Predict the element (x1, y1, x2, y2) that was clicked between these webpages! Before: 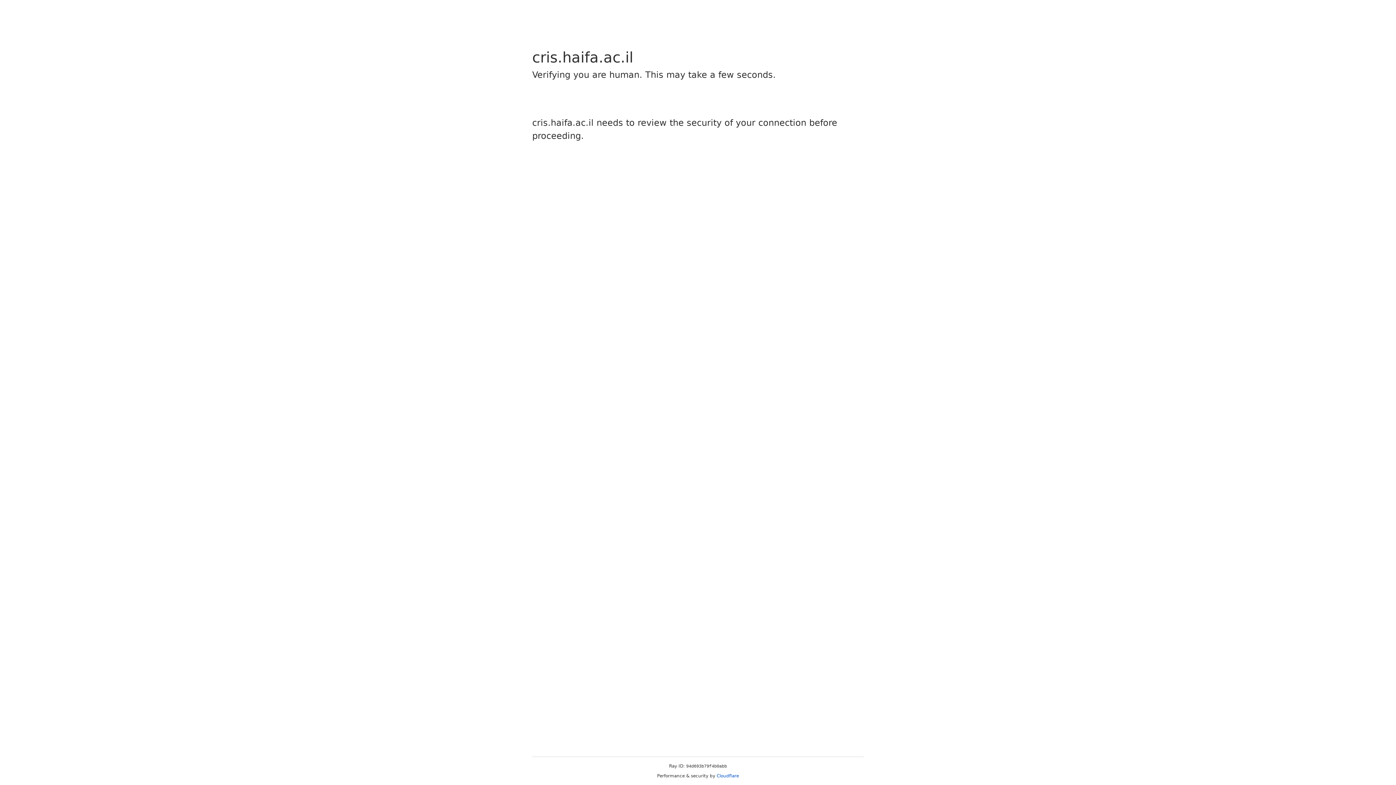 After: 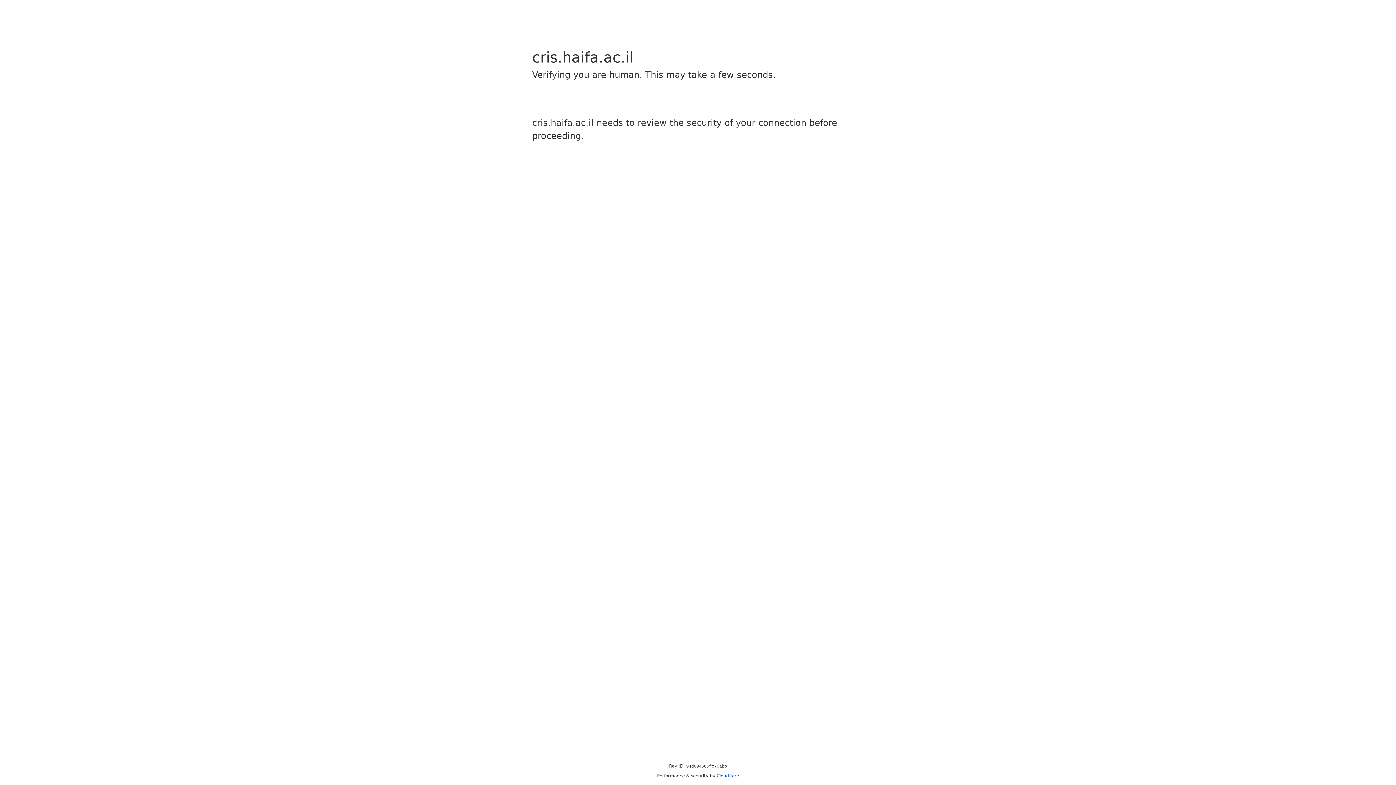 Action: bbox: (716, 773, 739, 778) label: Cloudflare